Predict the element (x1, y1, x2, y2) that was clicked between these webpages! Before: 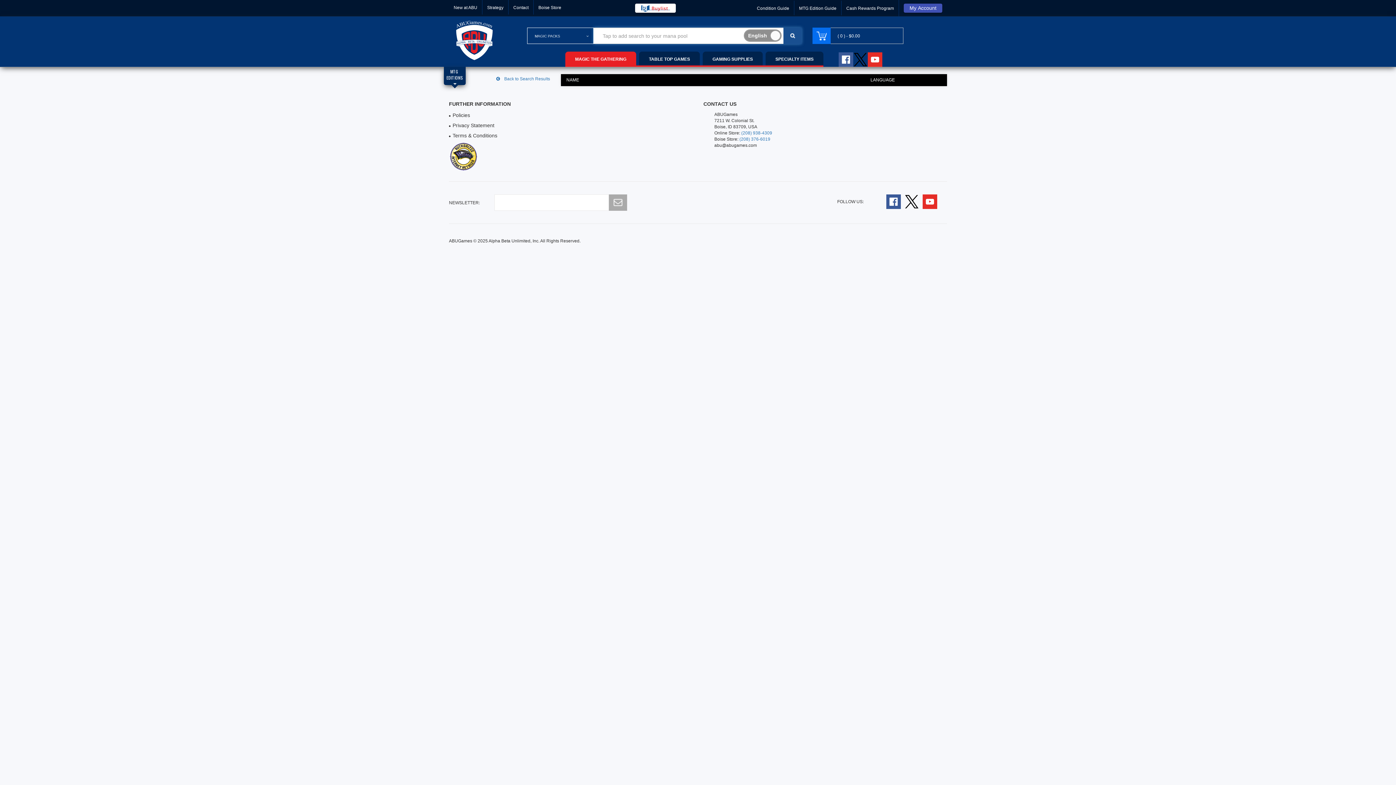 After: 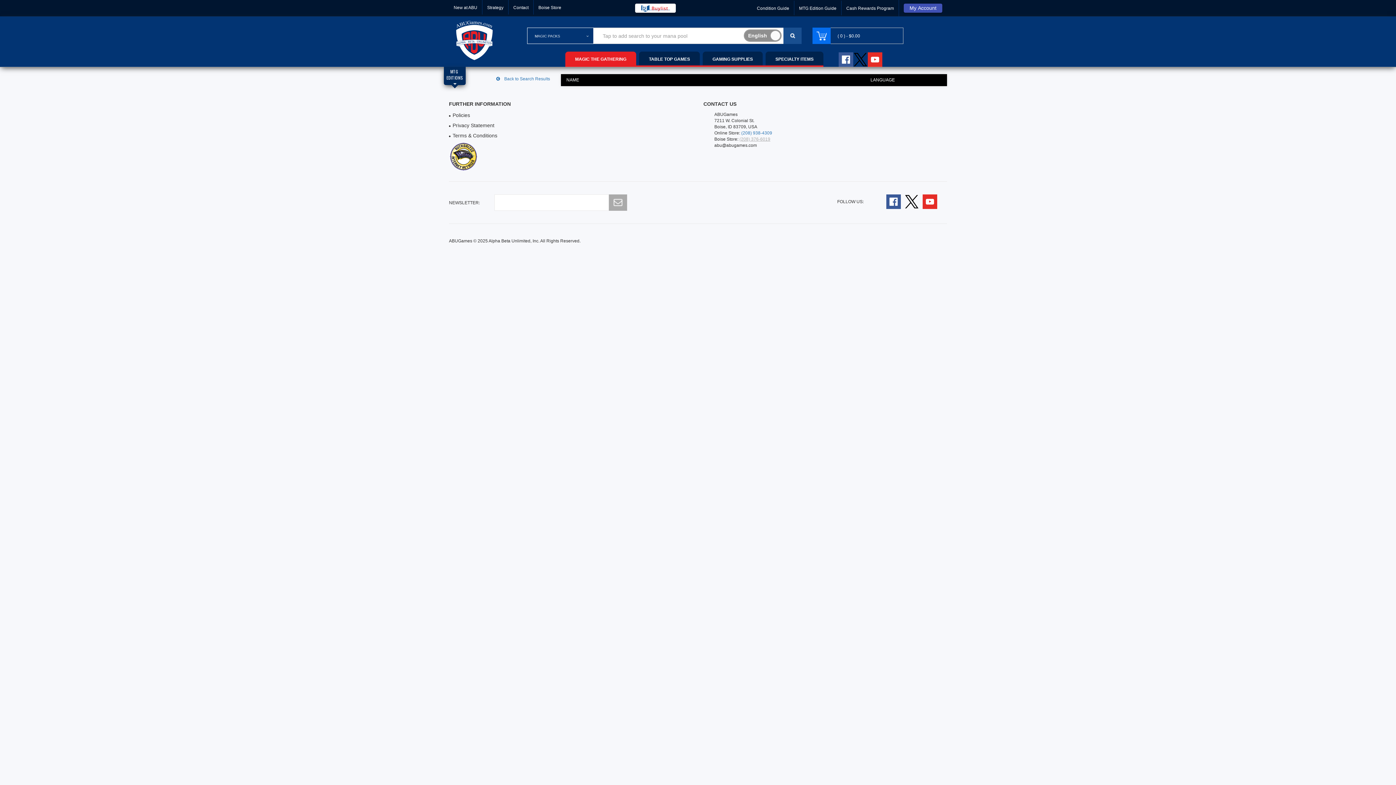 Action: label: Boise Store Contact 1 2 0 8 3 7 6 6 0 1 9 bbox: (739, 136, 770, 141)